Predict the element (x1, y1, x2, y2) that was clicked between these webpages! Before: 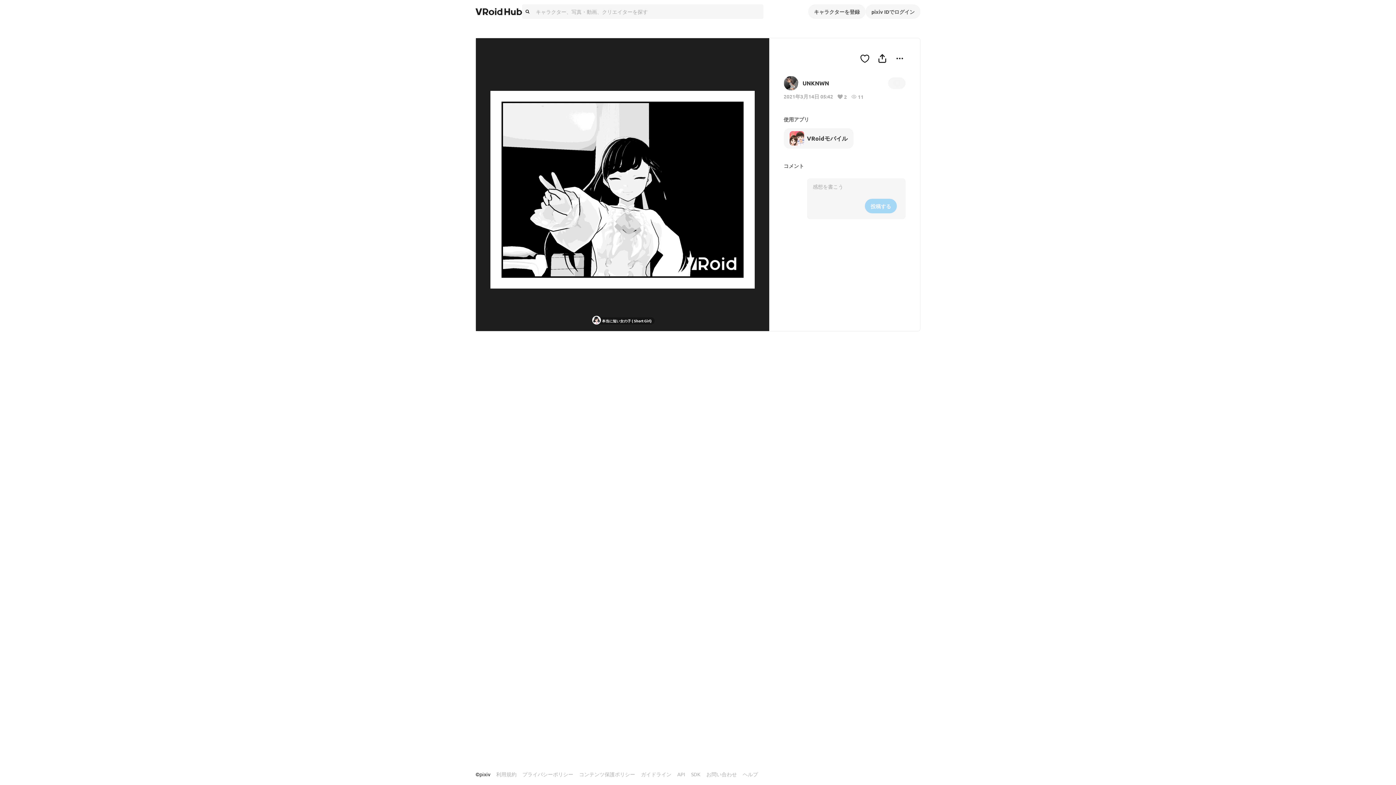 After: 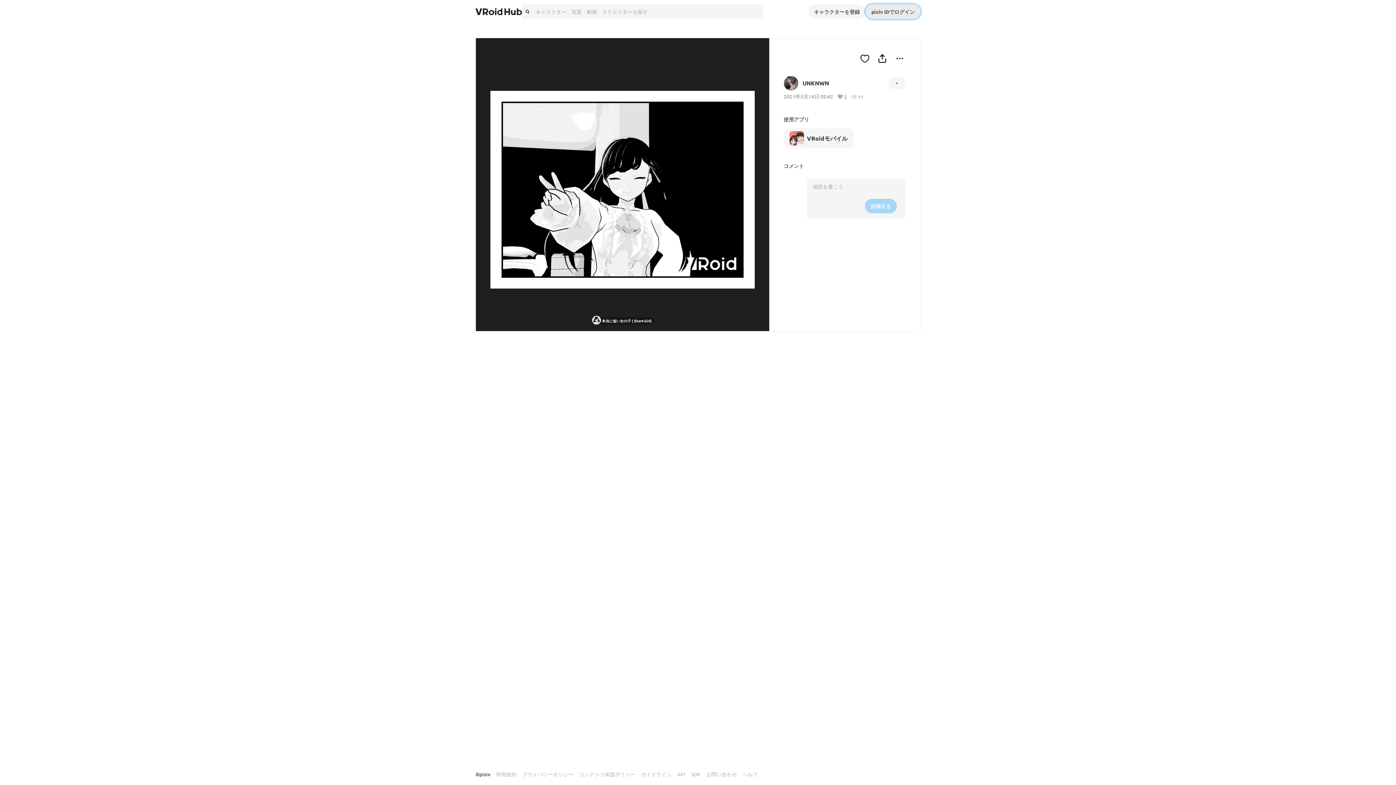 Action: bbox: (865, 4, 920, 18) label: pixiv IDでログイン